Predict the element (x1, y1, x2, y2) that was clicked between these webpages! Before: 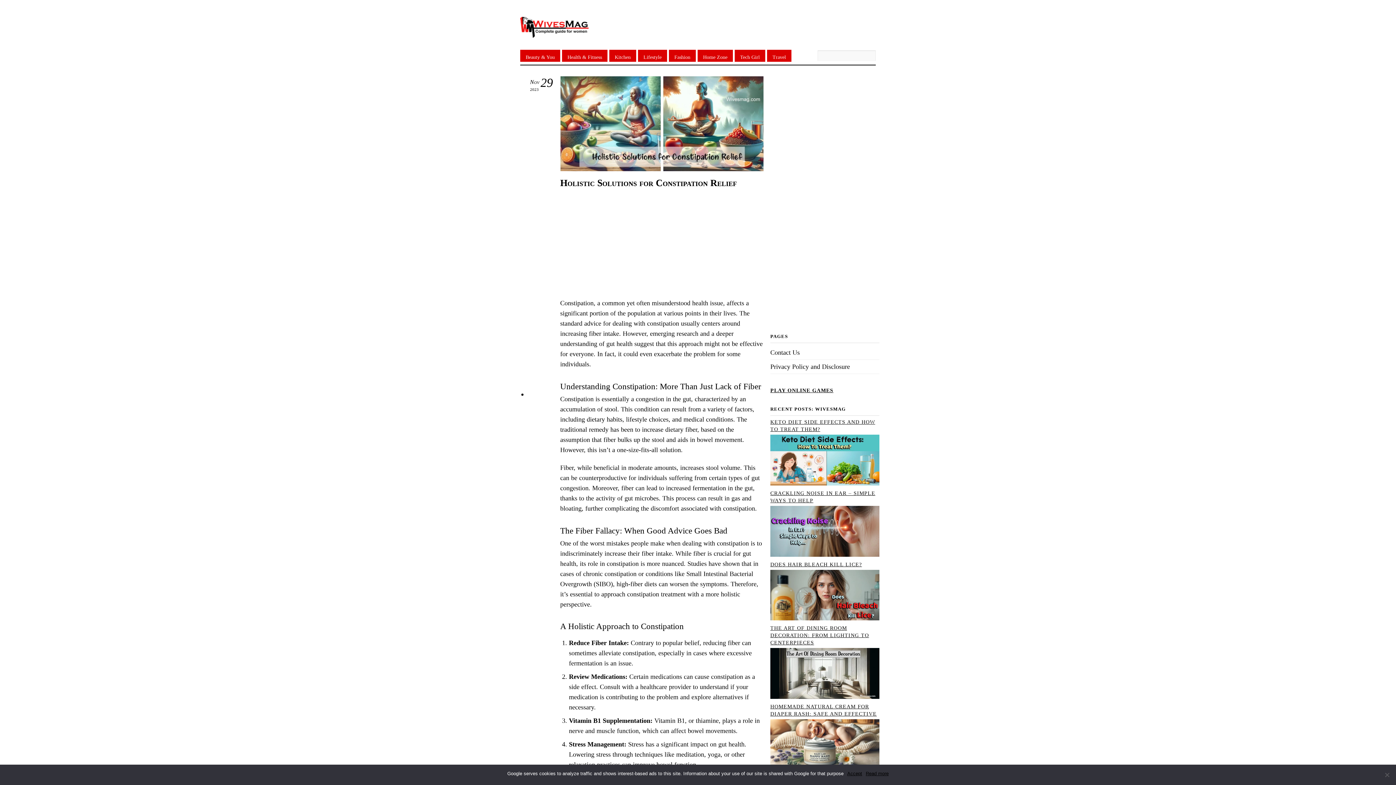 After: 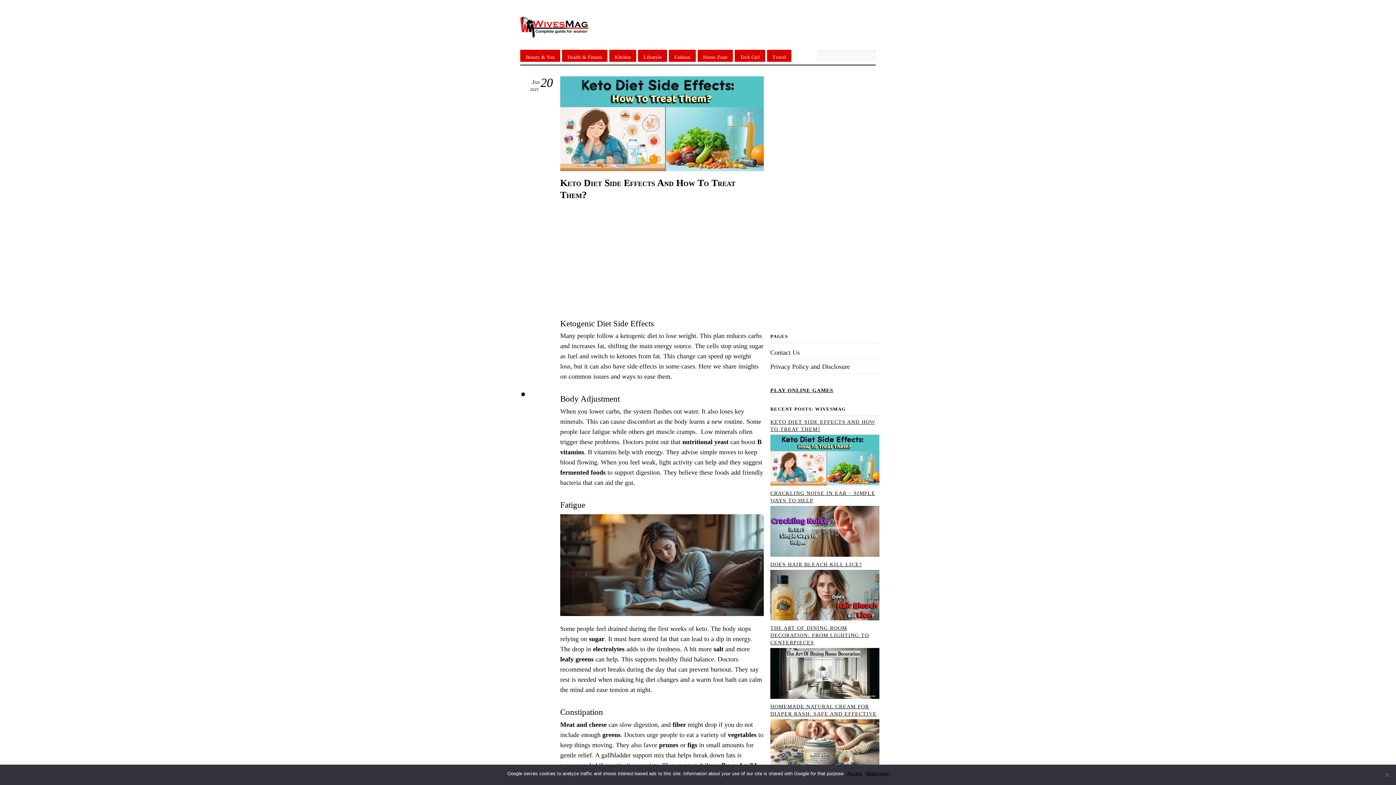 Action: bbox: (770, 481, 879, 486)